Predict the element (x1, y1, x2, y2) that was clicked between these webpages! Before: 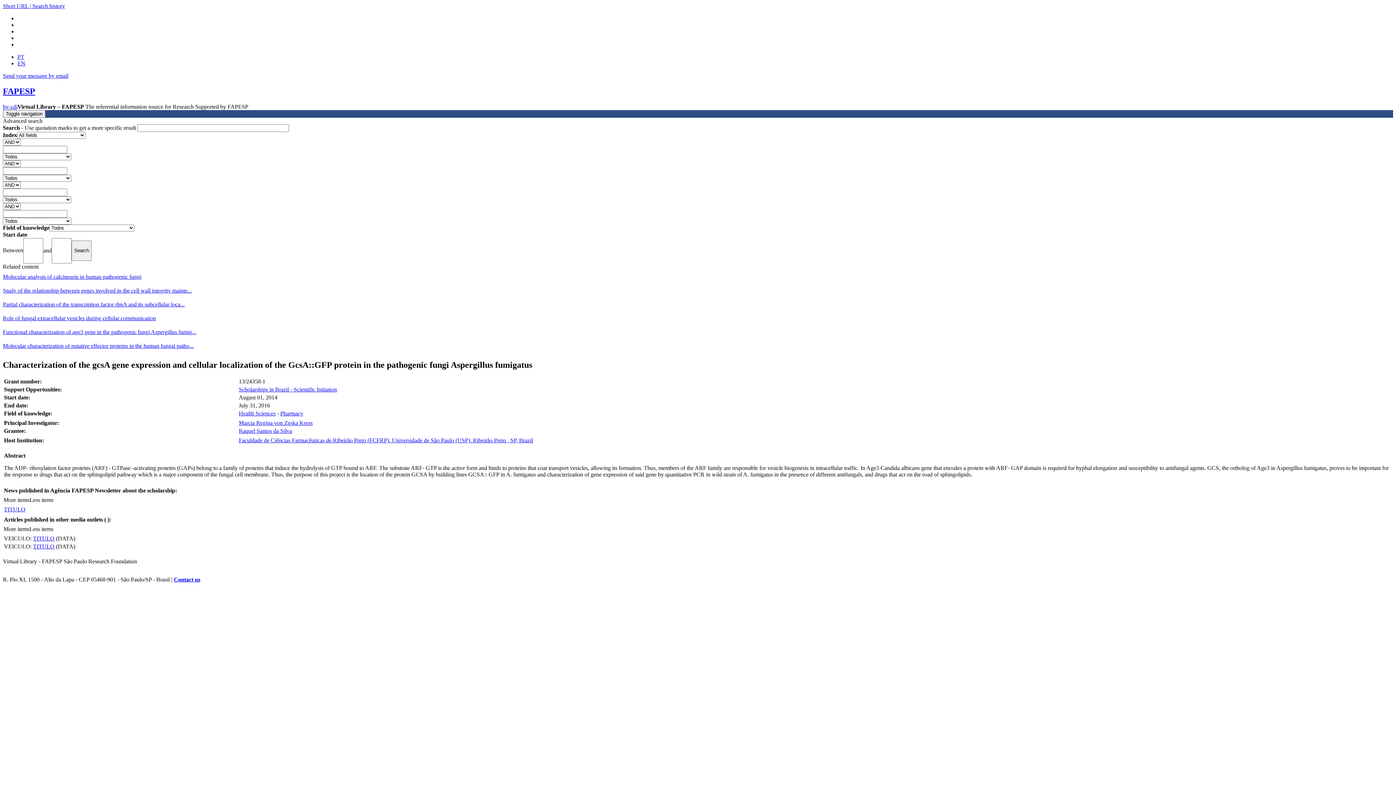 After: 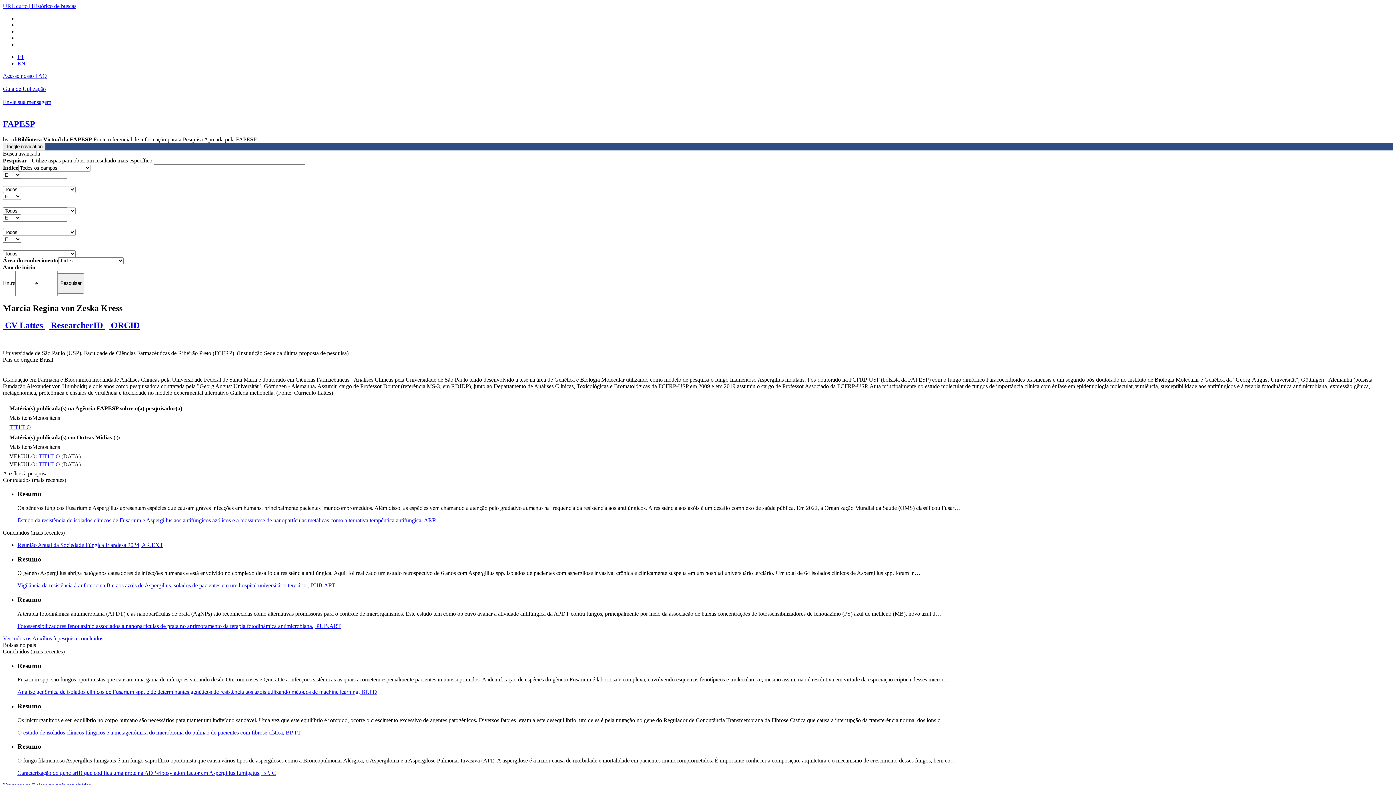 Action: label: Marcia Regina von Zeska Kress bbox: (238, 419, 312, 426)